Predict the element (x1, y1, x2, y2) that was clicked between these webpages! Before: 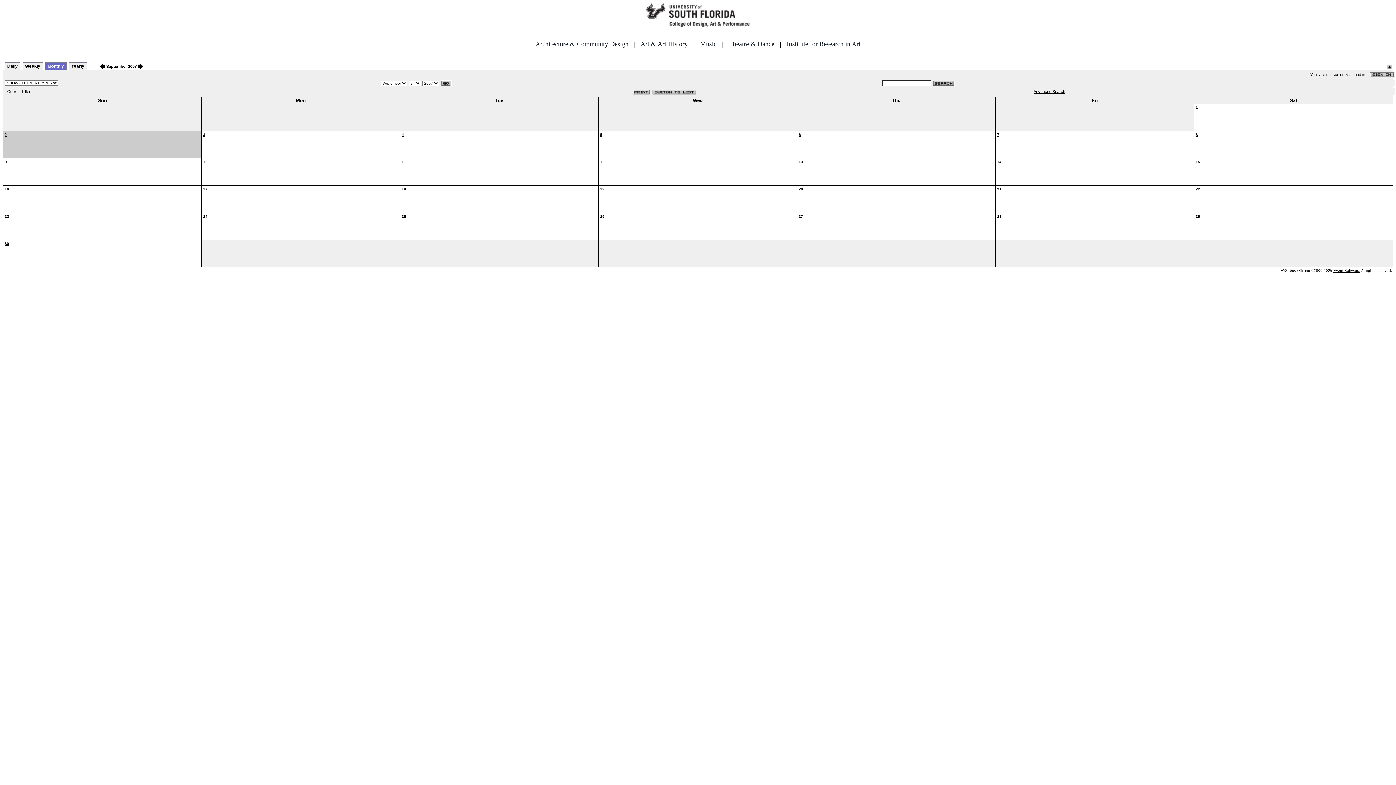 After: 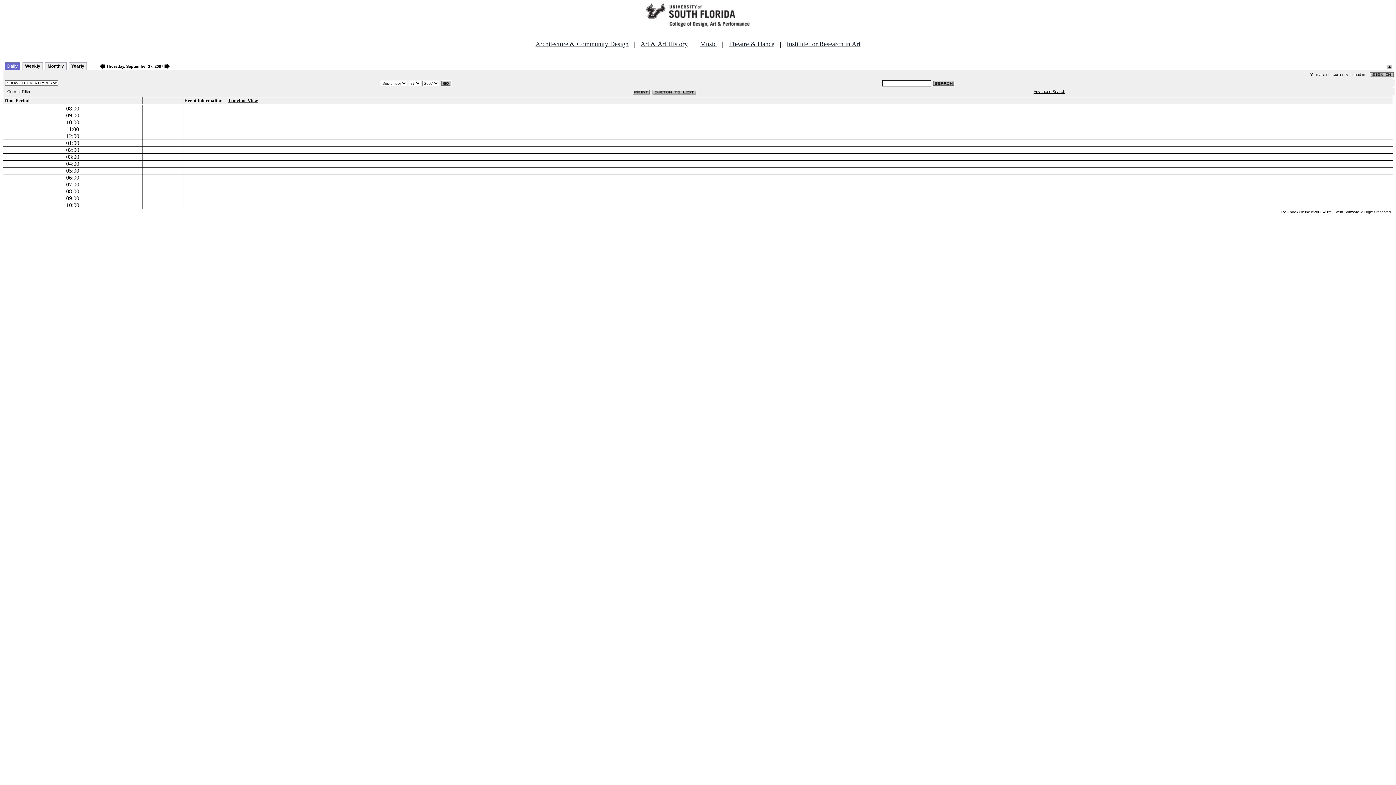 Action: label: 27 bbox: (798, 214, 803, 218)